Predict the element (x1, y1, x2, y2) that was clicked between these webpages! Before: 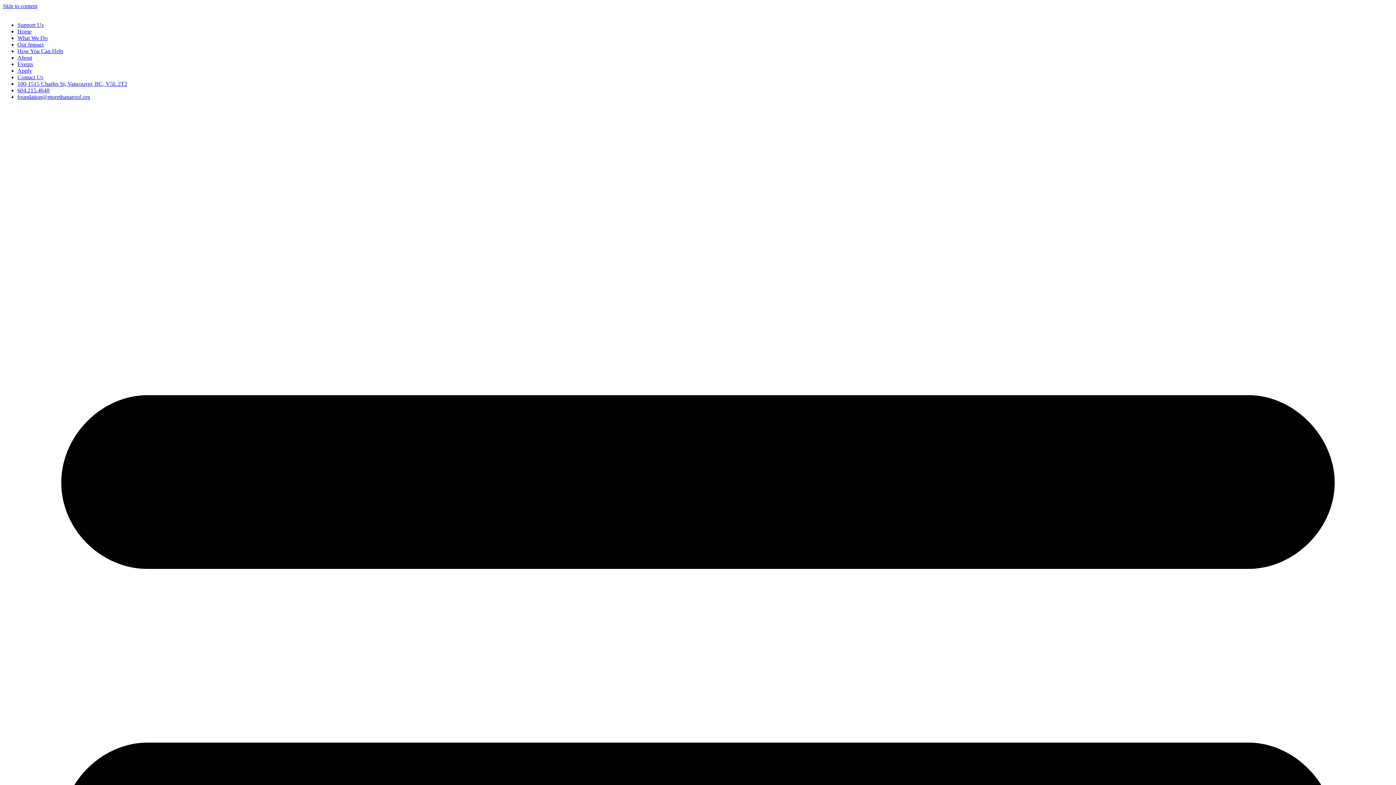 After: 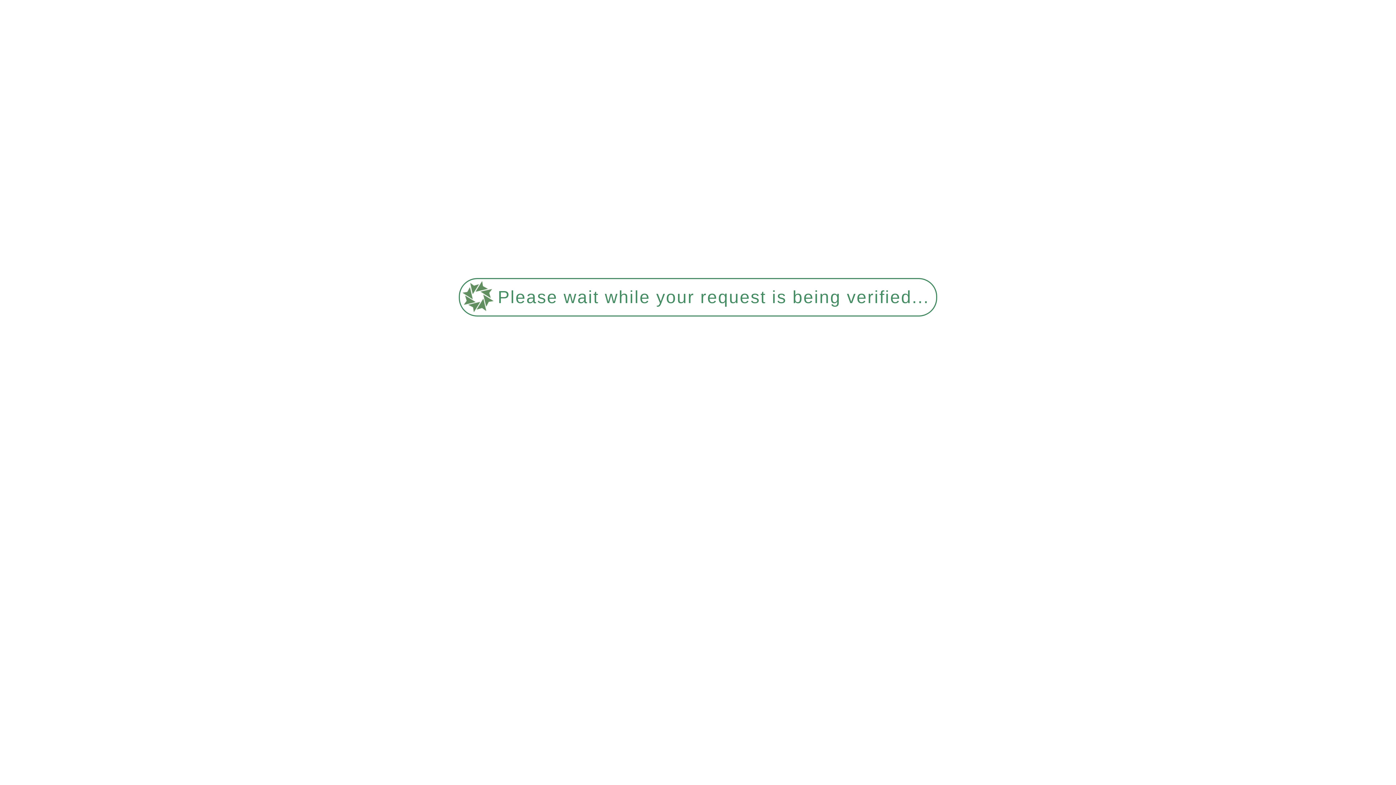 Action: label: Events bbox: (17, 61, 33, 67)